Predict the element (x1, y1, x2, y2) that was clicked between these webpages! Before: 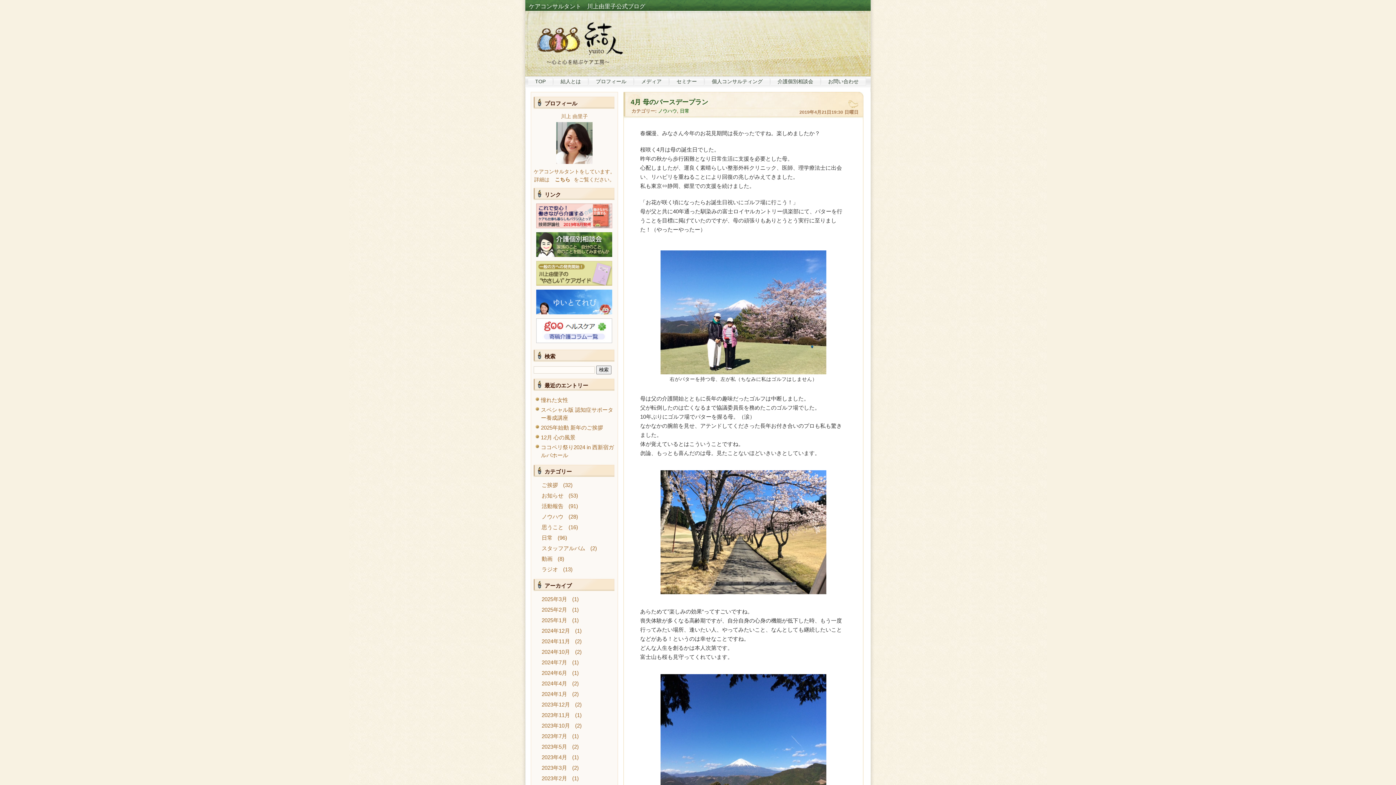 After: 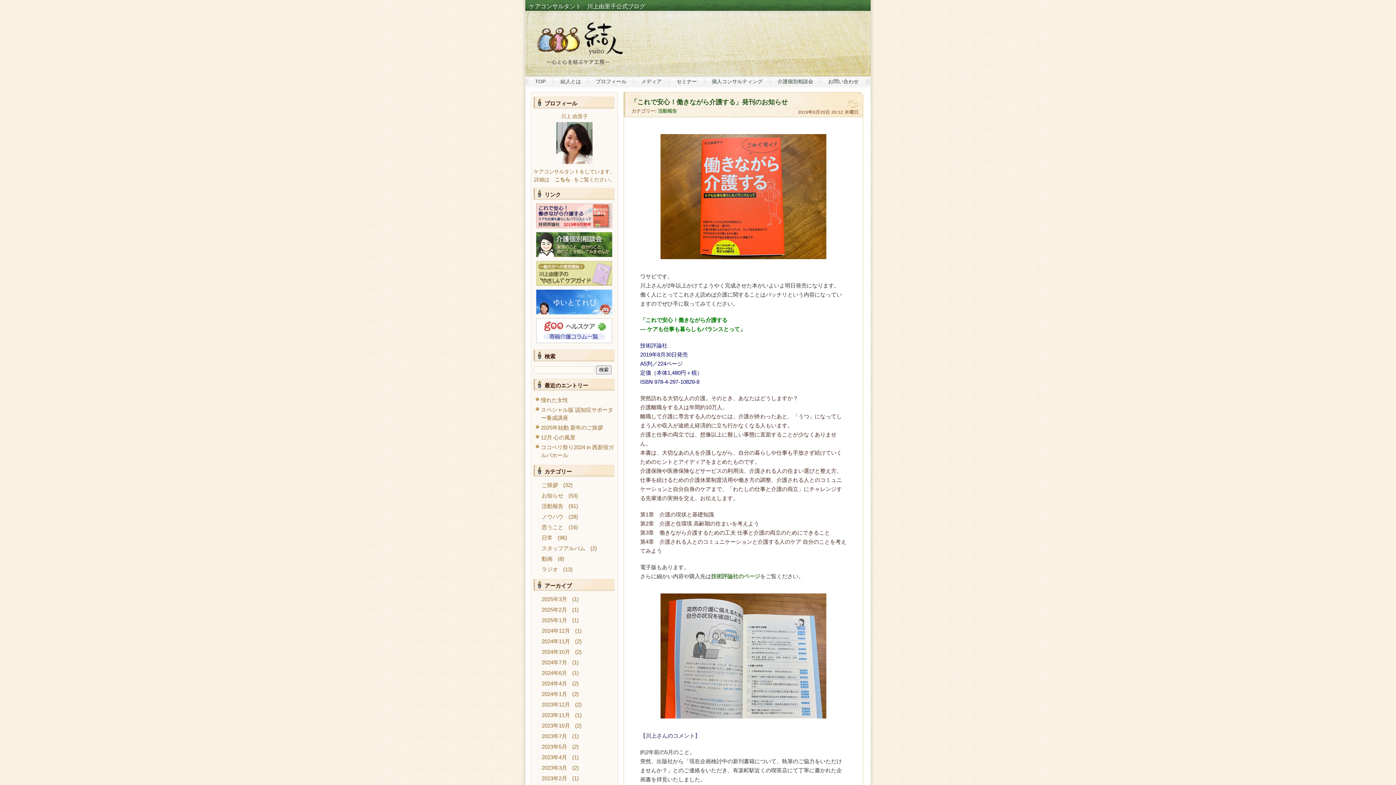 Action: bbox: (530, 221, 616, 230)